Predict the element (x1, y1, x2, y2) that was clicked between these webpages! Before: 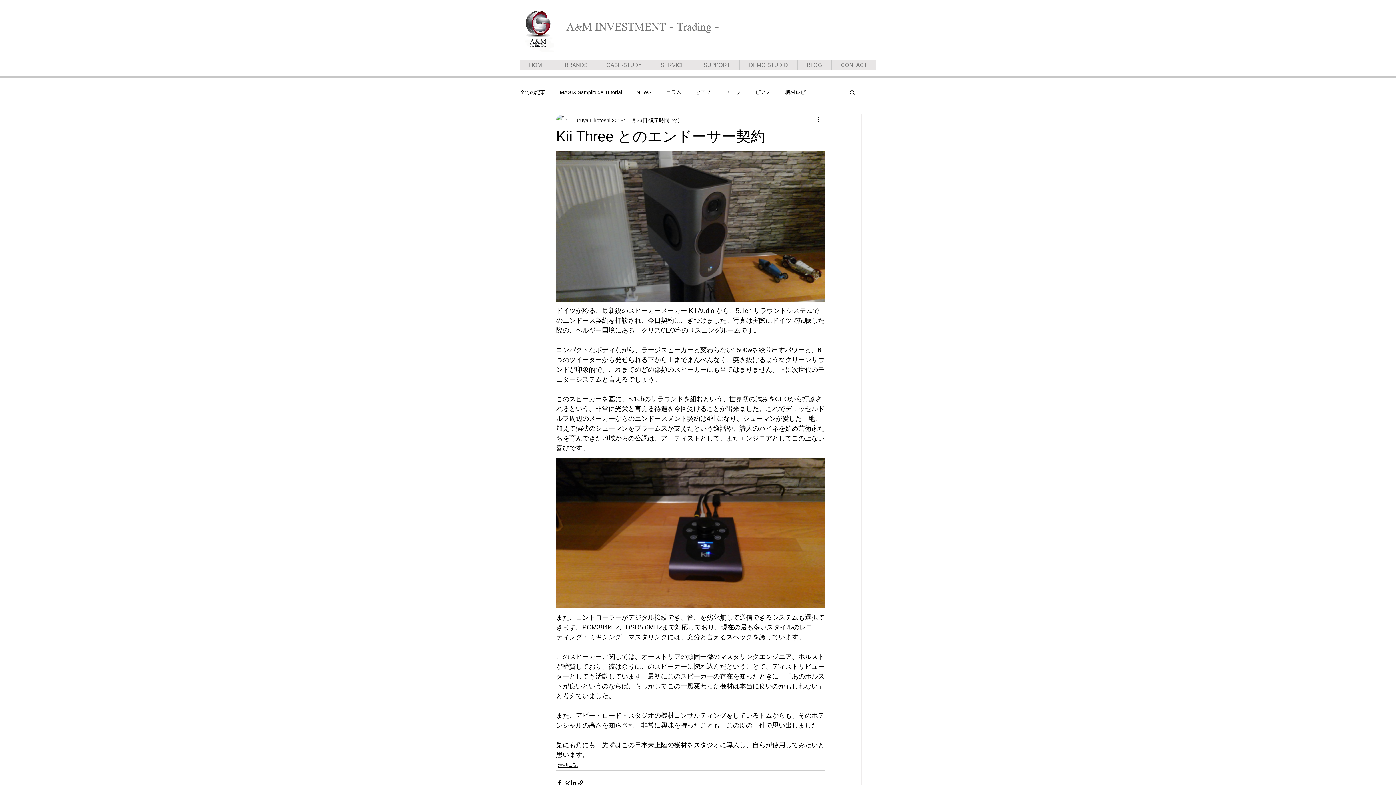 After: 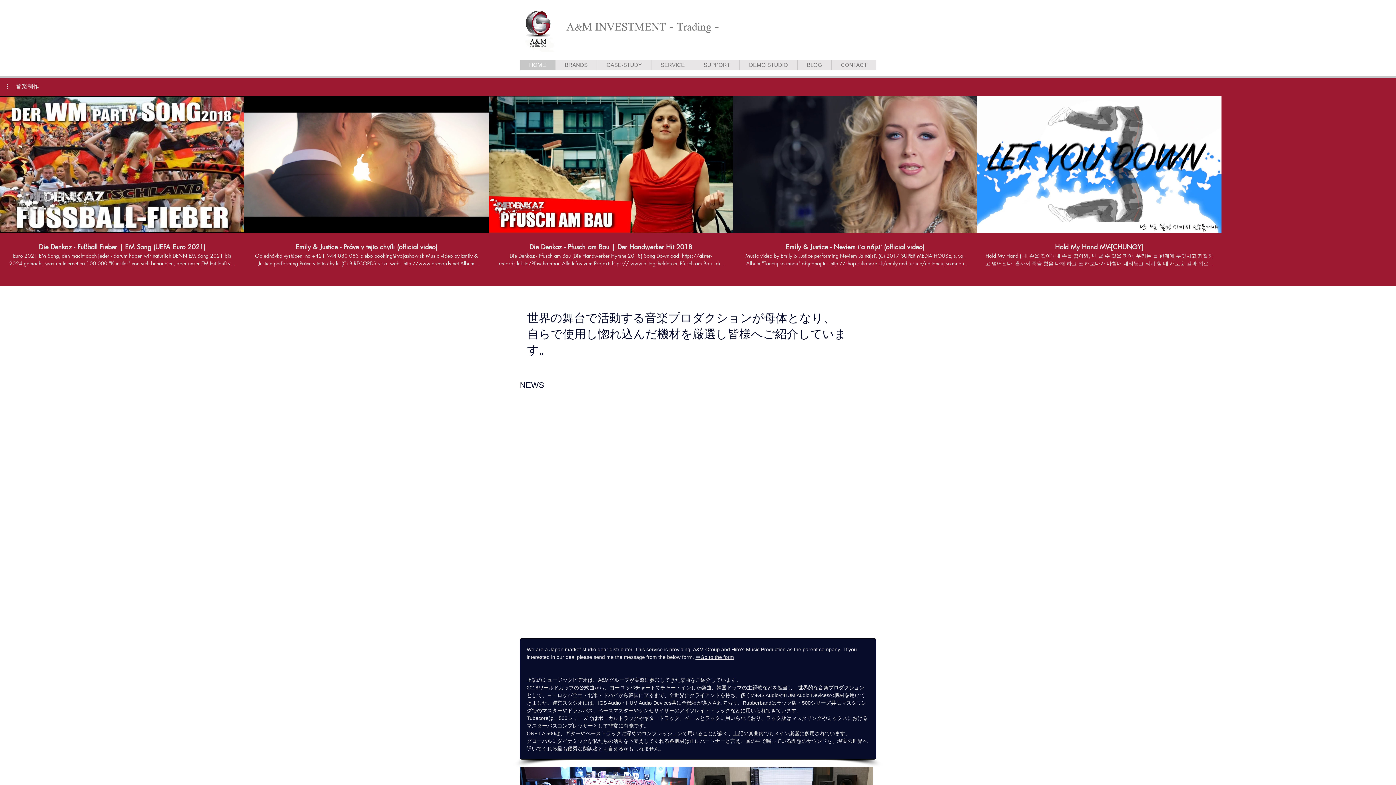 Action: label: A&M INVESTMENT - Trading - bbox: (566, 20, 719, 32)